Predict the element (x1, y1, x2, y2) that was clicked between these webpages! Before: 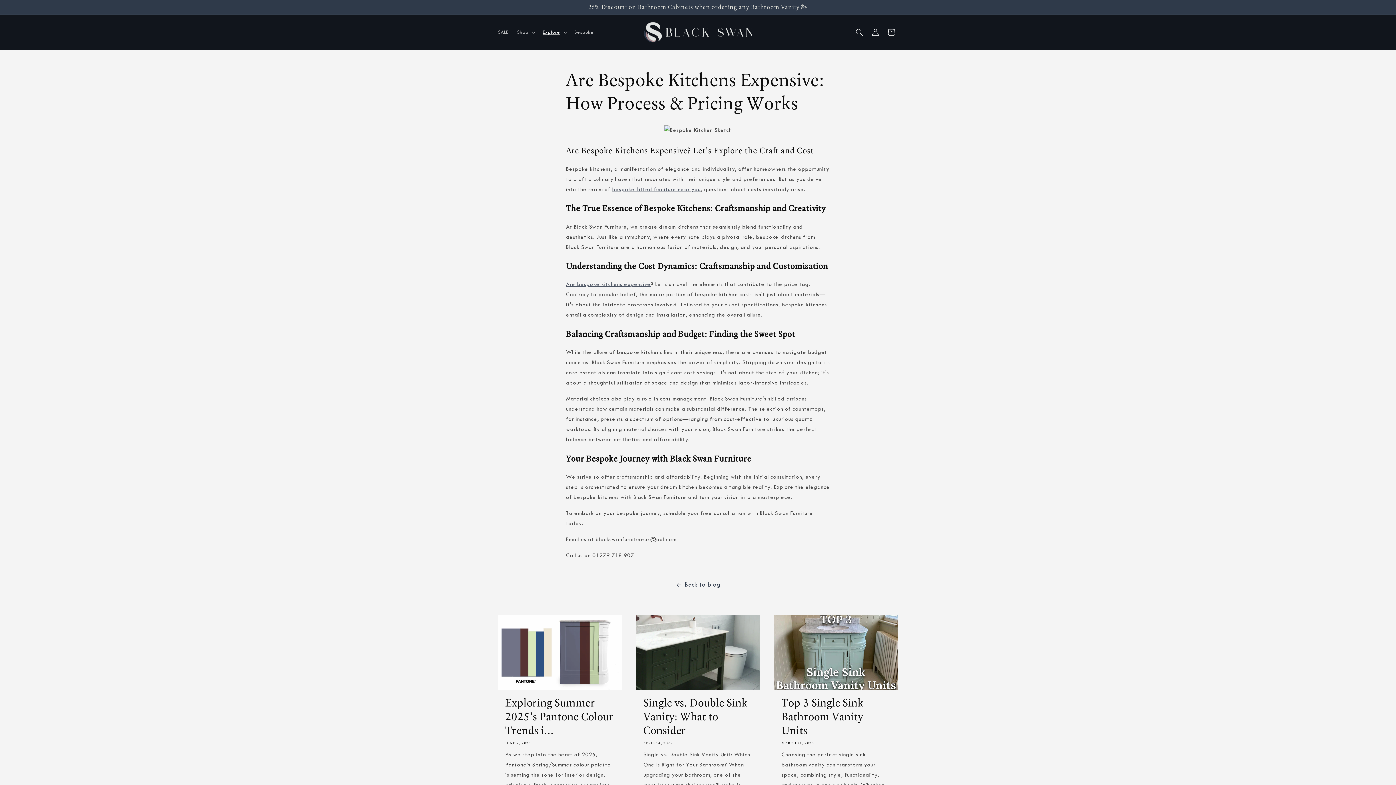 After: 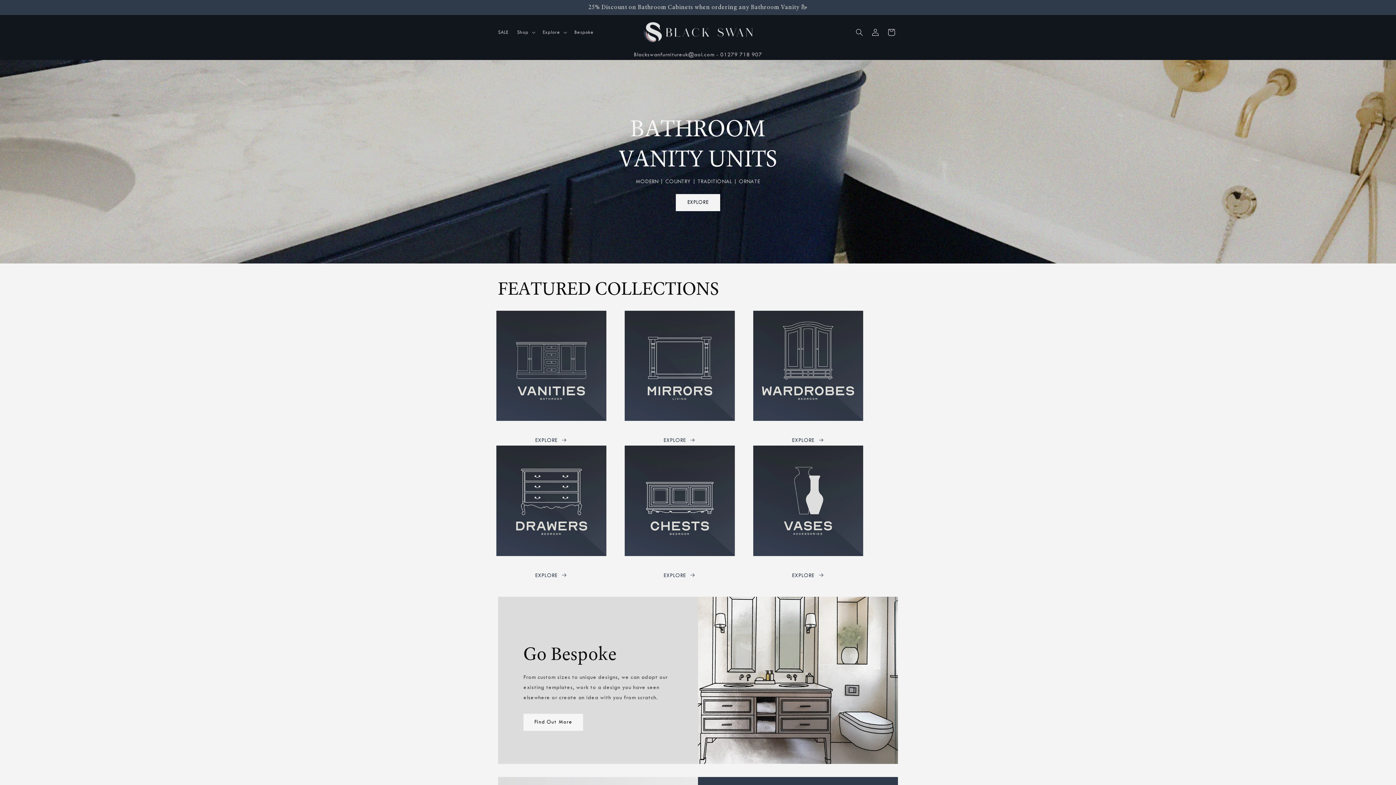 Action: bbox: (640, 19, 755, 45)